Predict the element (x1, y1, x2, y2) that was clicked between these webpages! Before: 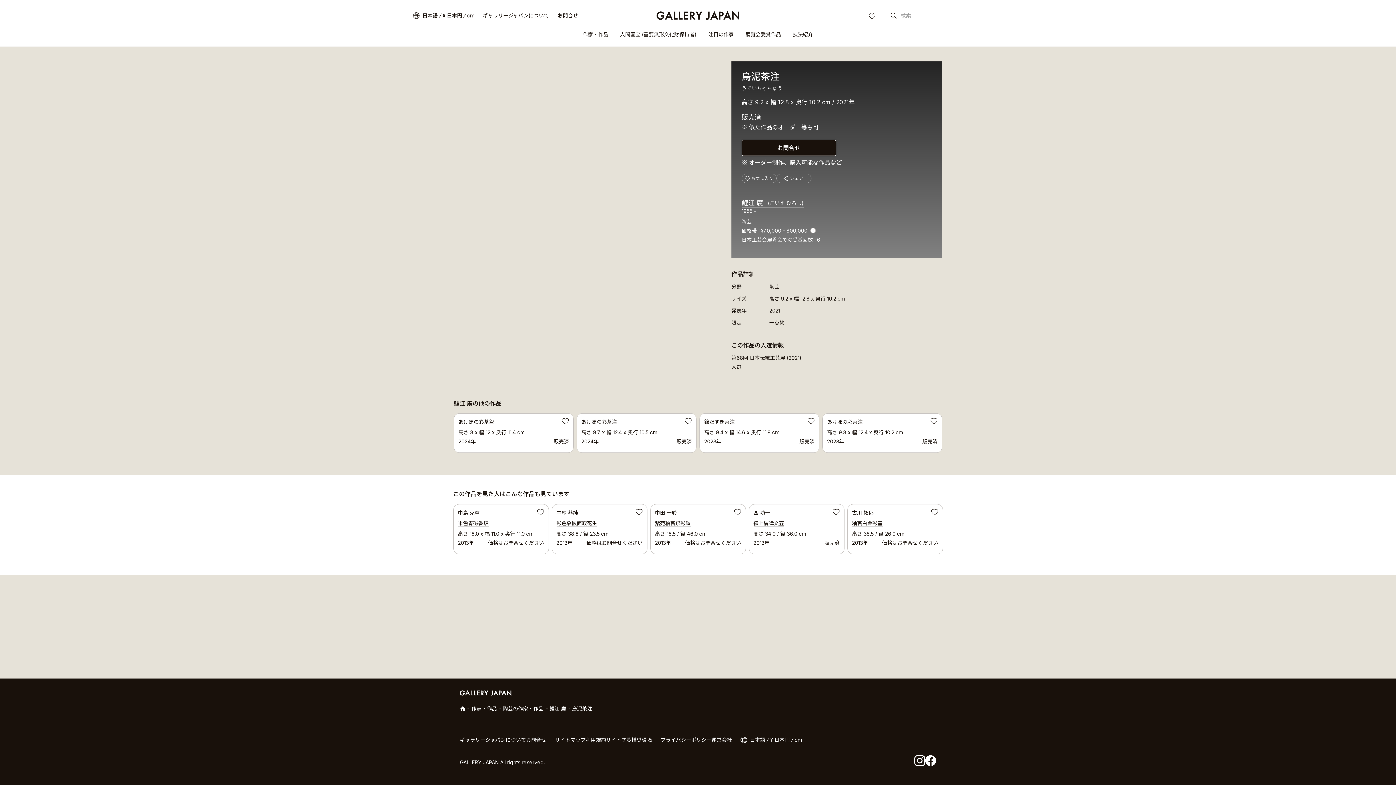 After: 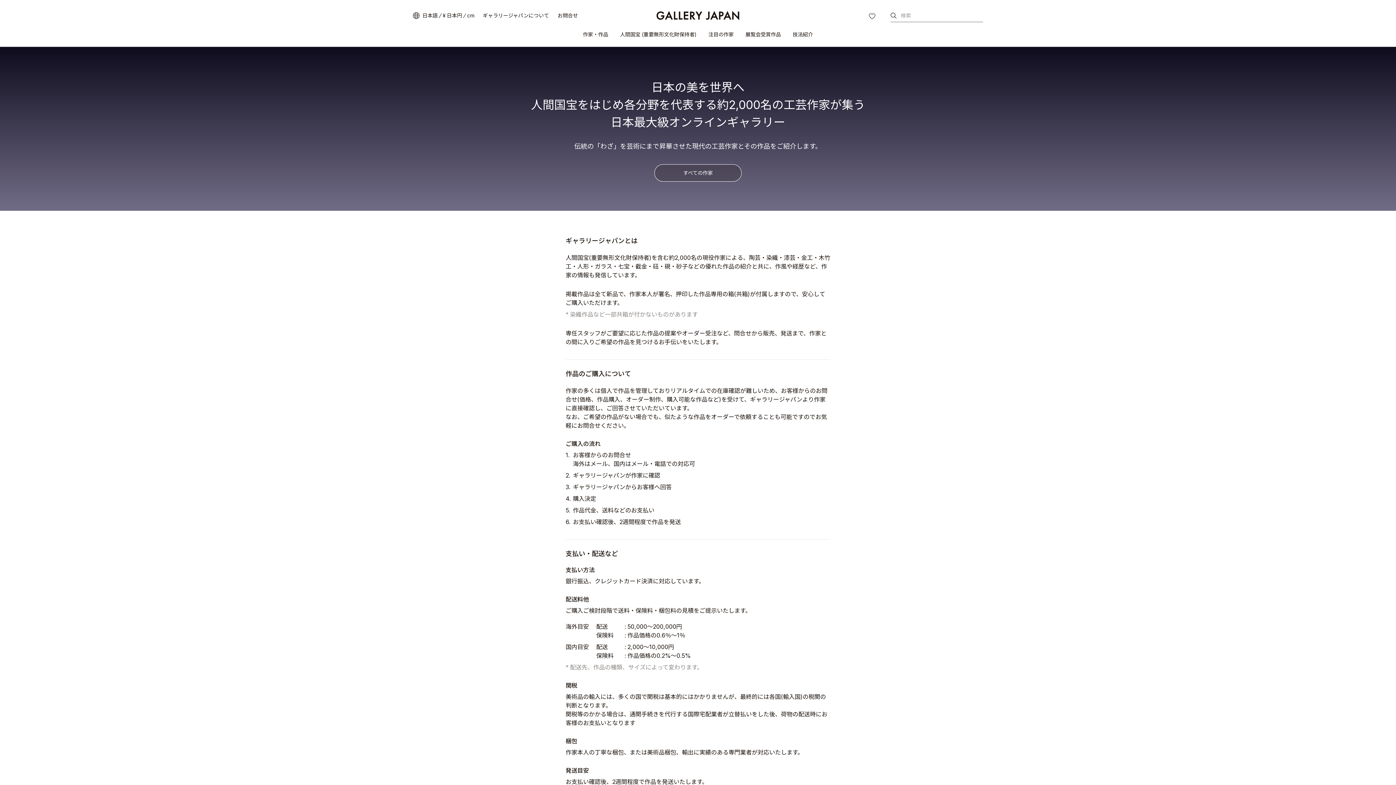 Action: label: ギャラリージャパンについて bbox: (460, 736, 526, 744)